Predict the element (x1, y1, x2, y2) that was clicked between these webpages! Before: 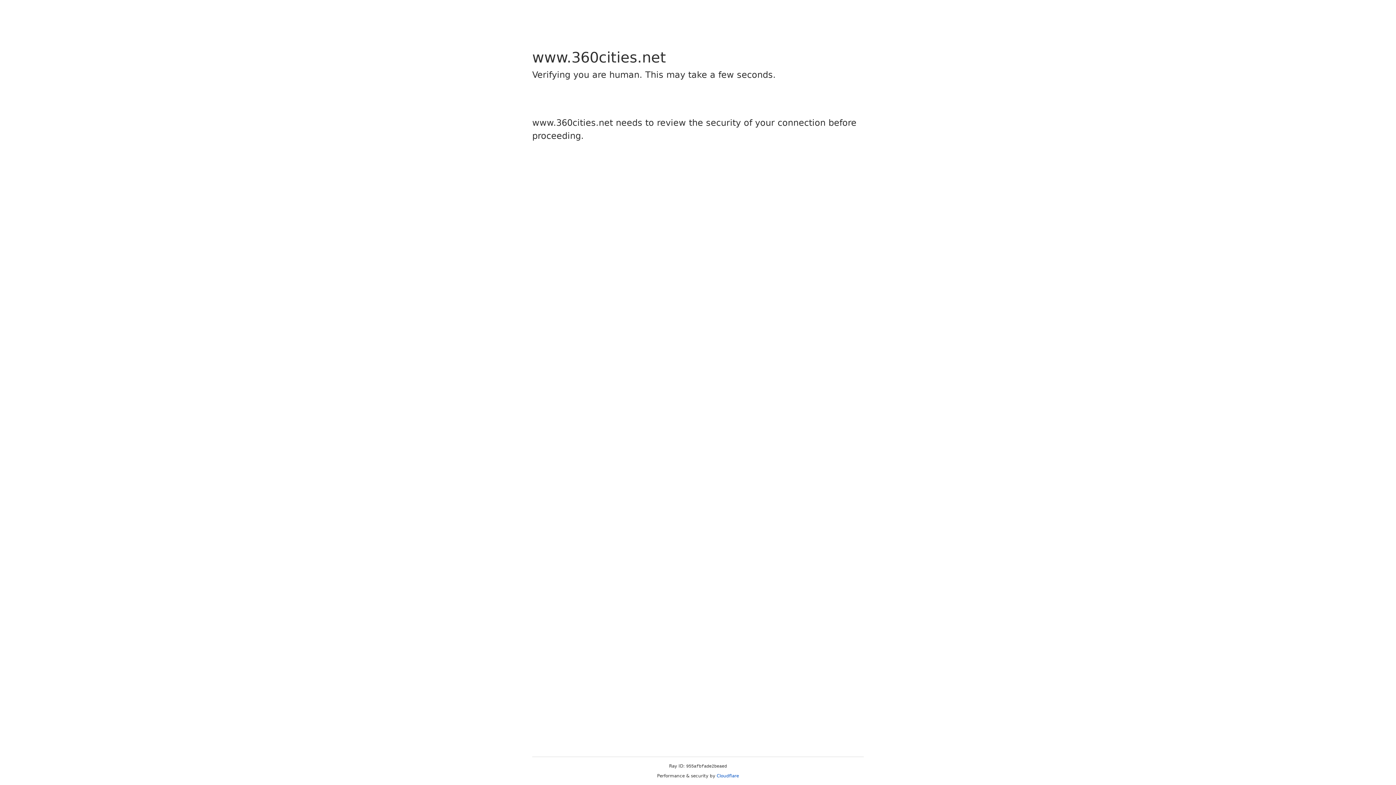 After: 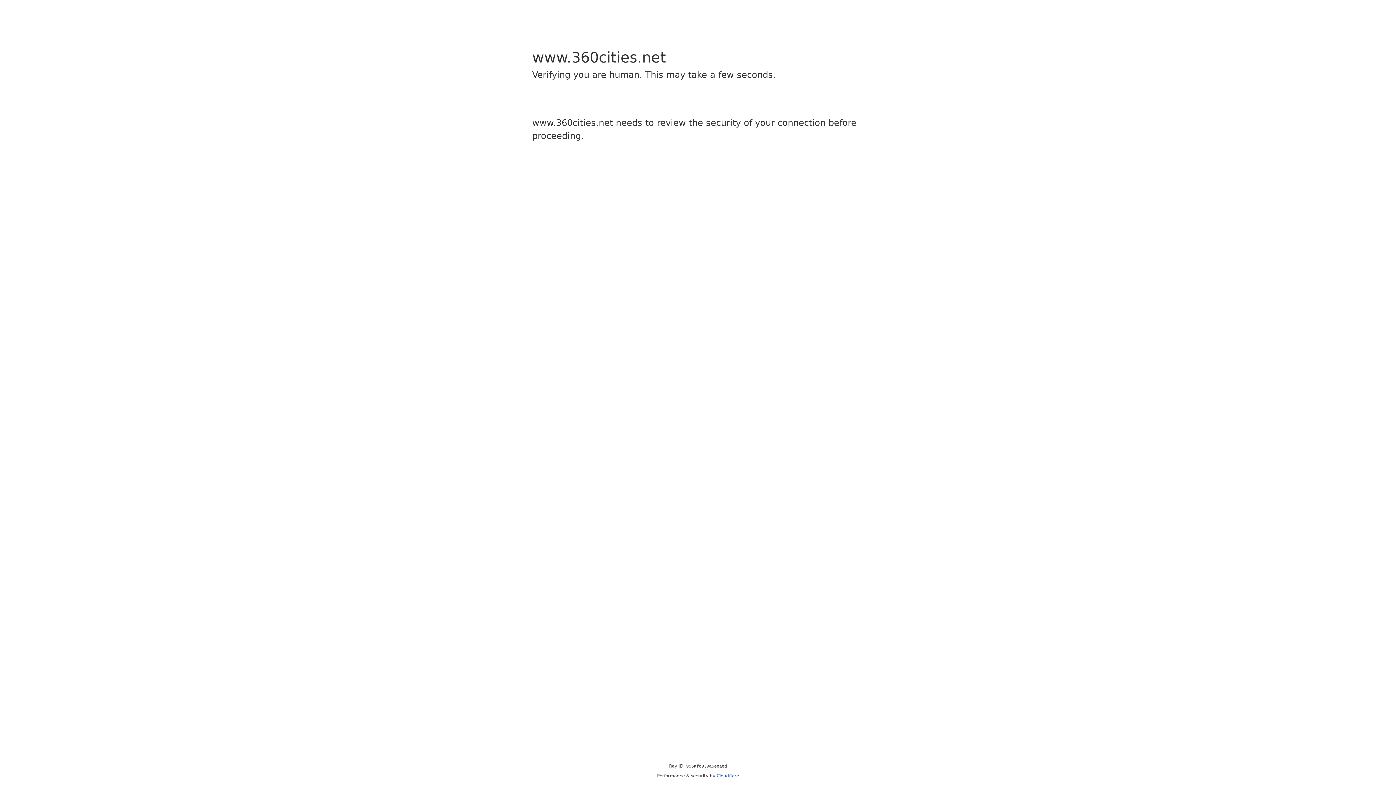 Action: label: Cloudflare bbox: (716, 773, 739, 778)